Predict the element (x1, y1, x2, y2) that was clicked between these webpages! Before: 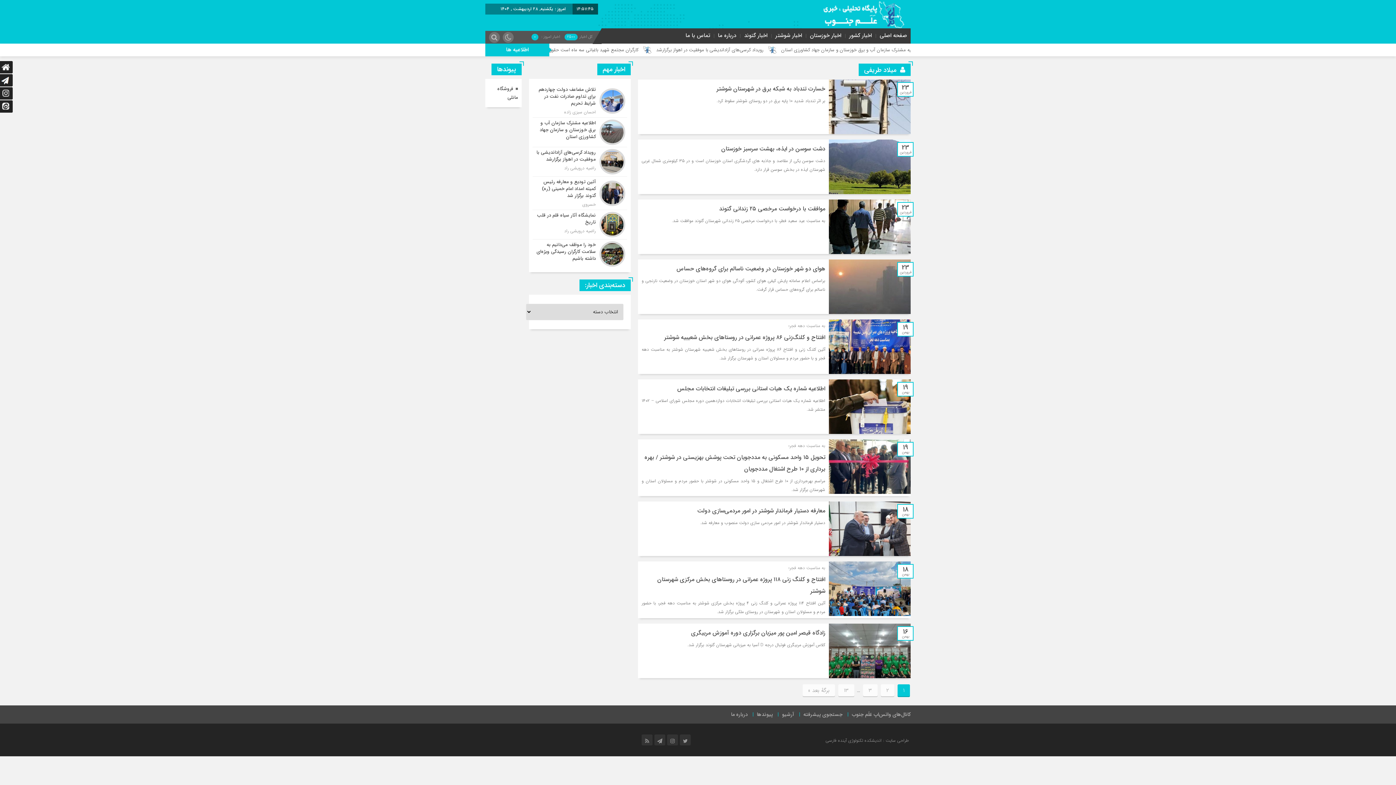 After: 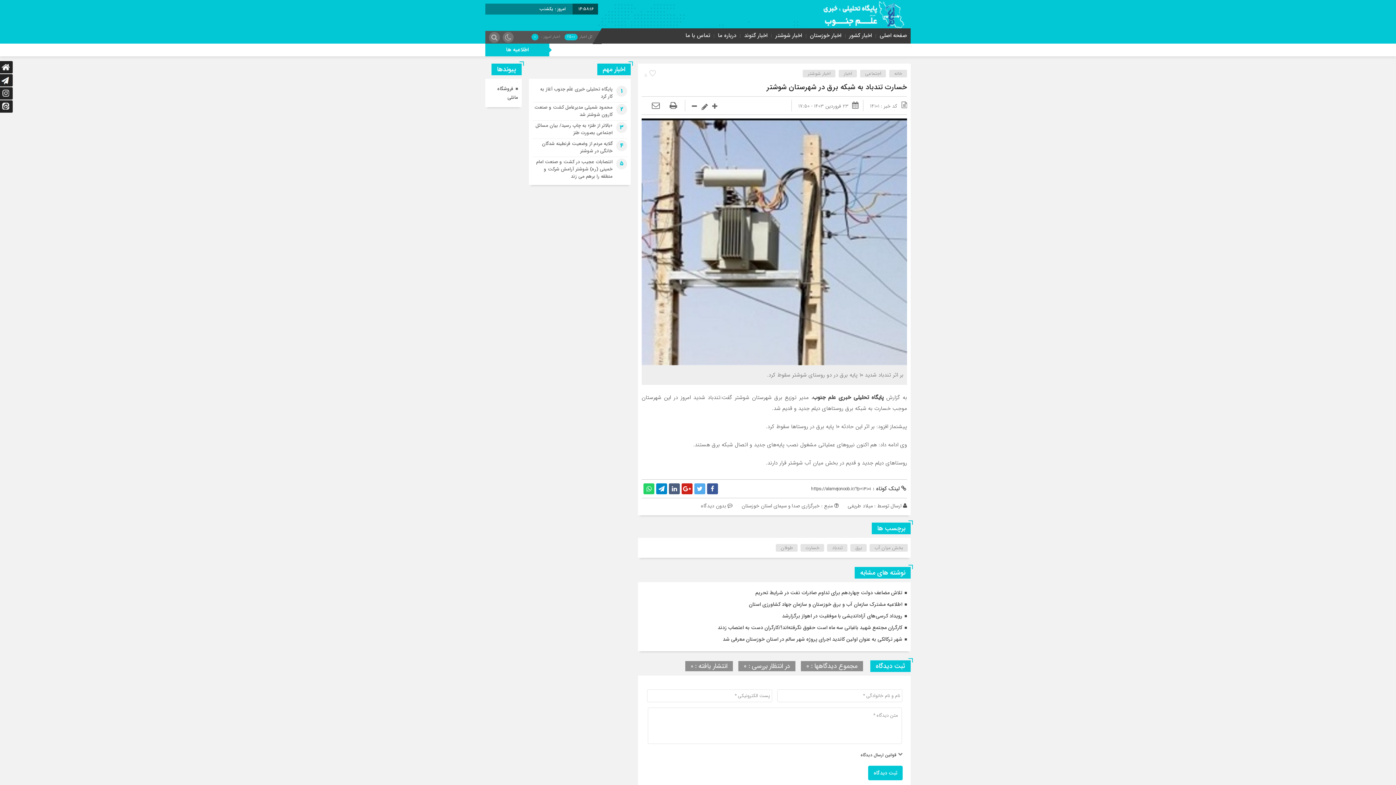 Action: label: خسارت تندباد به شبکه برق در شهرستان شوشتر bbox: (716, 84, 825, 93)